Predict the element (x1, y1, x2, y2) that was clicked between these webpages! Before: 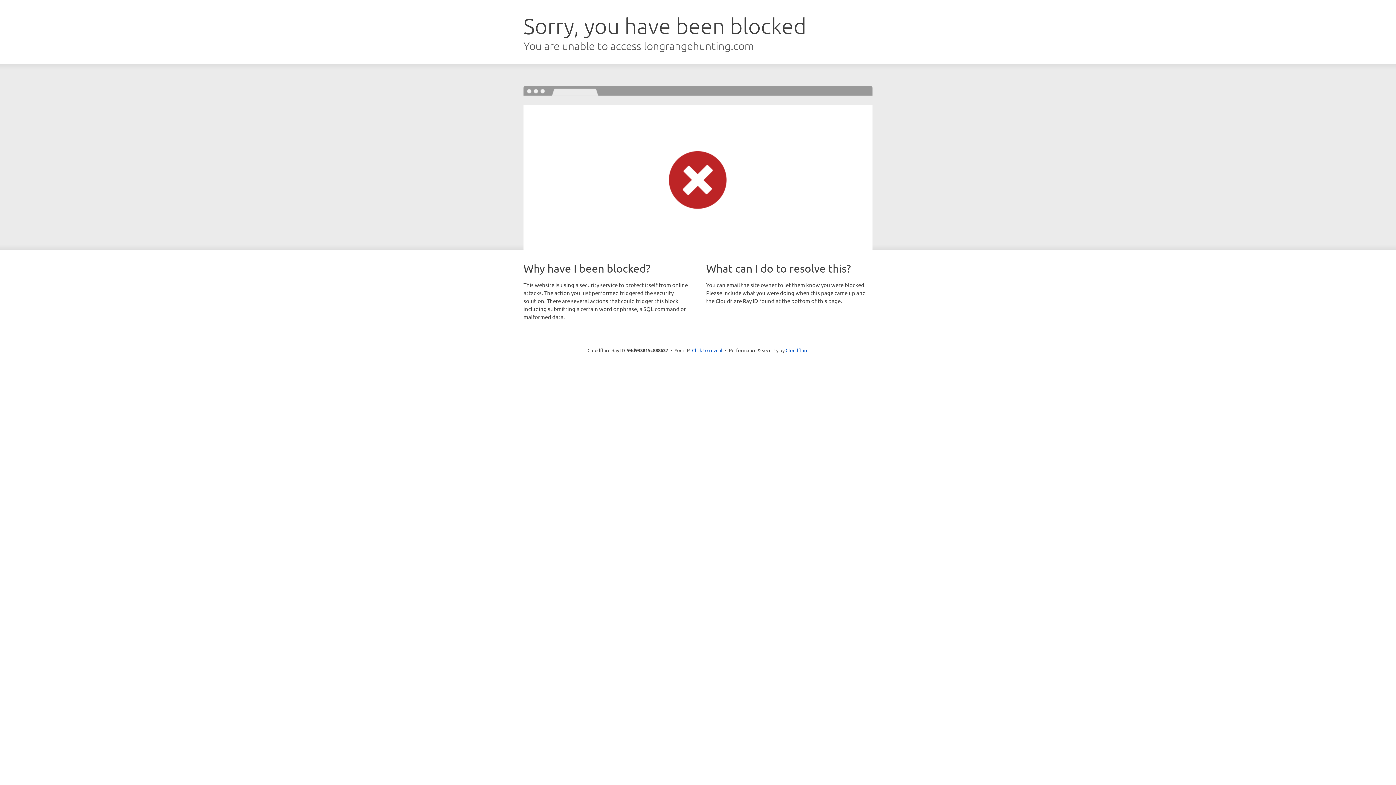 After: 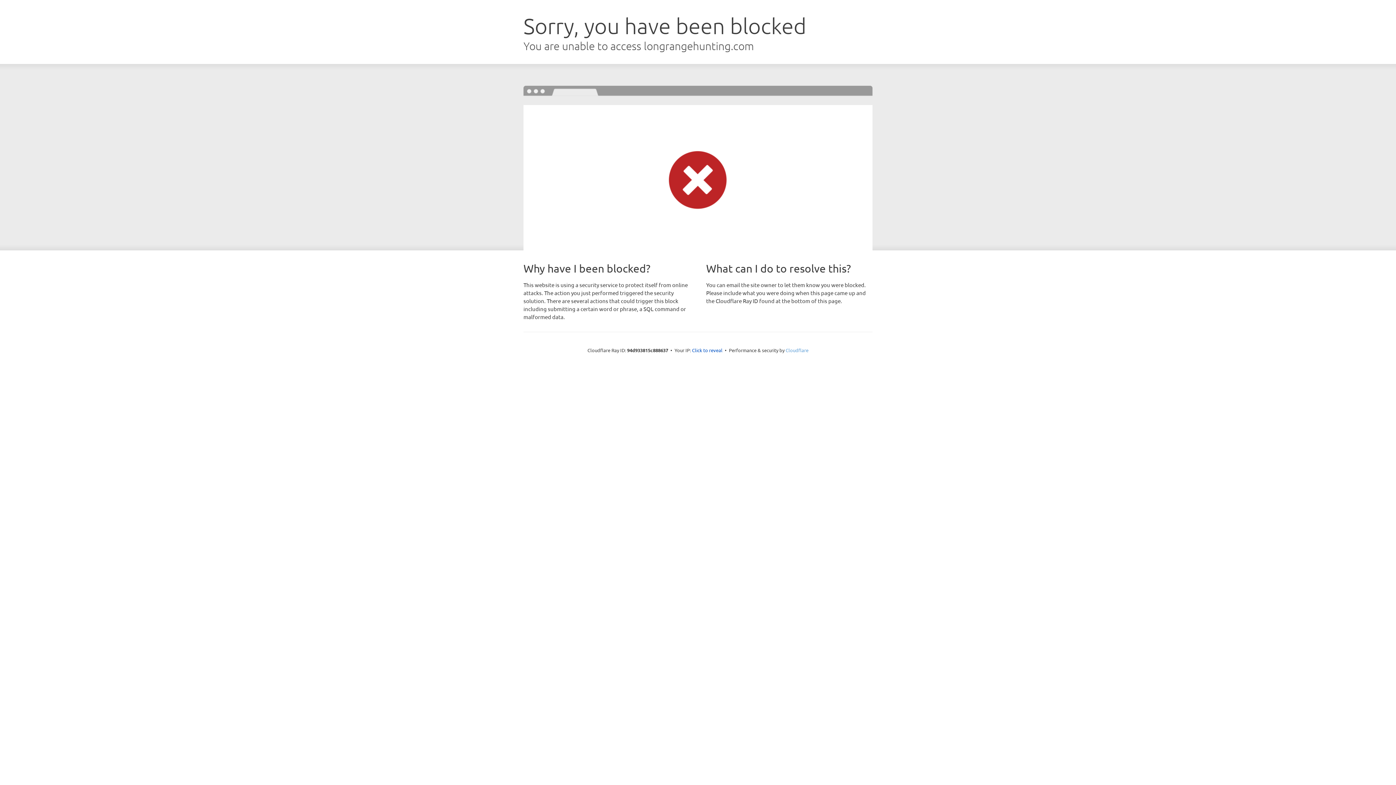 Action: label: Cloudflare bbox: (785, 347, 808, 353)